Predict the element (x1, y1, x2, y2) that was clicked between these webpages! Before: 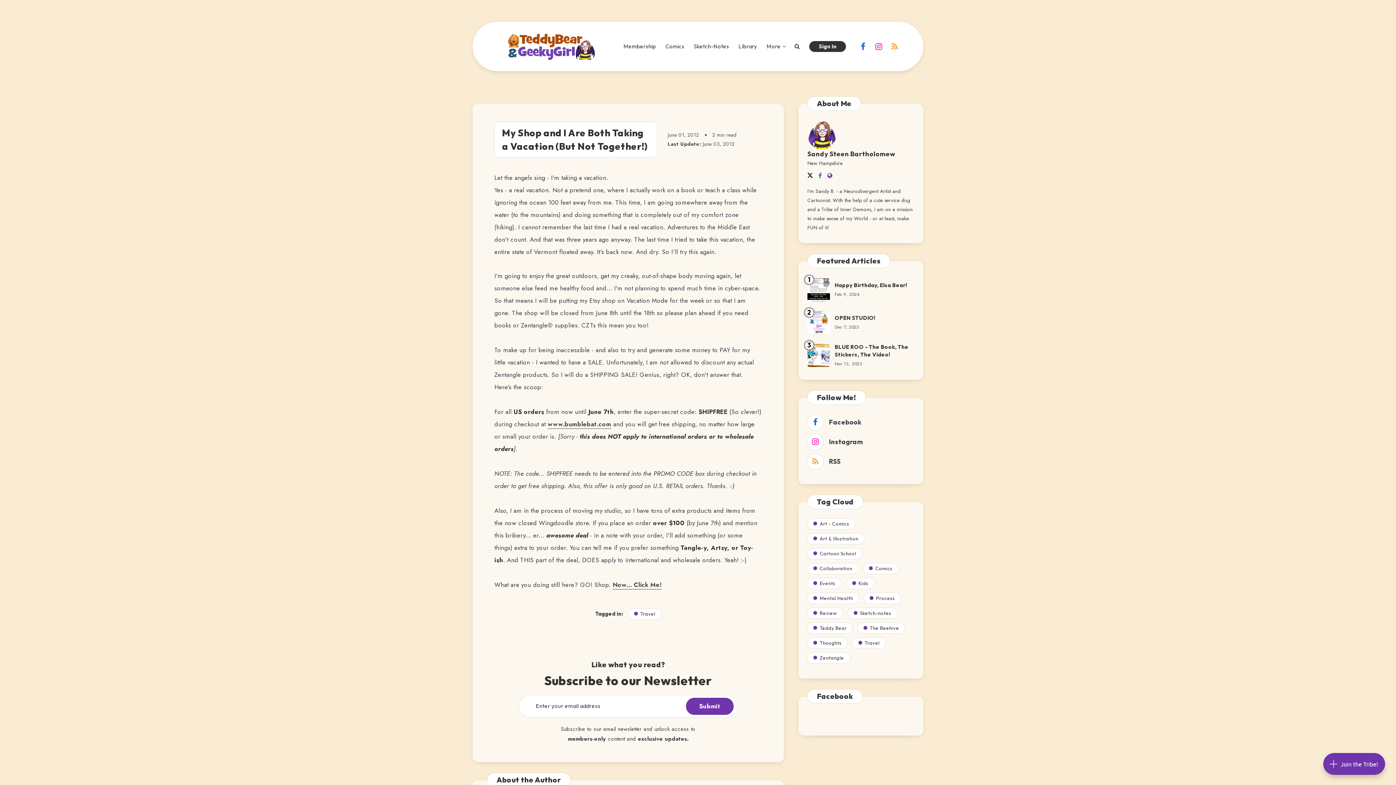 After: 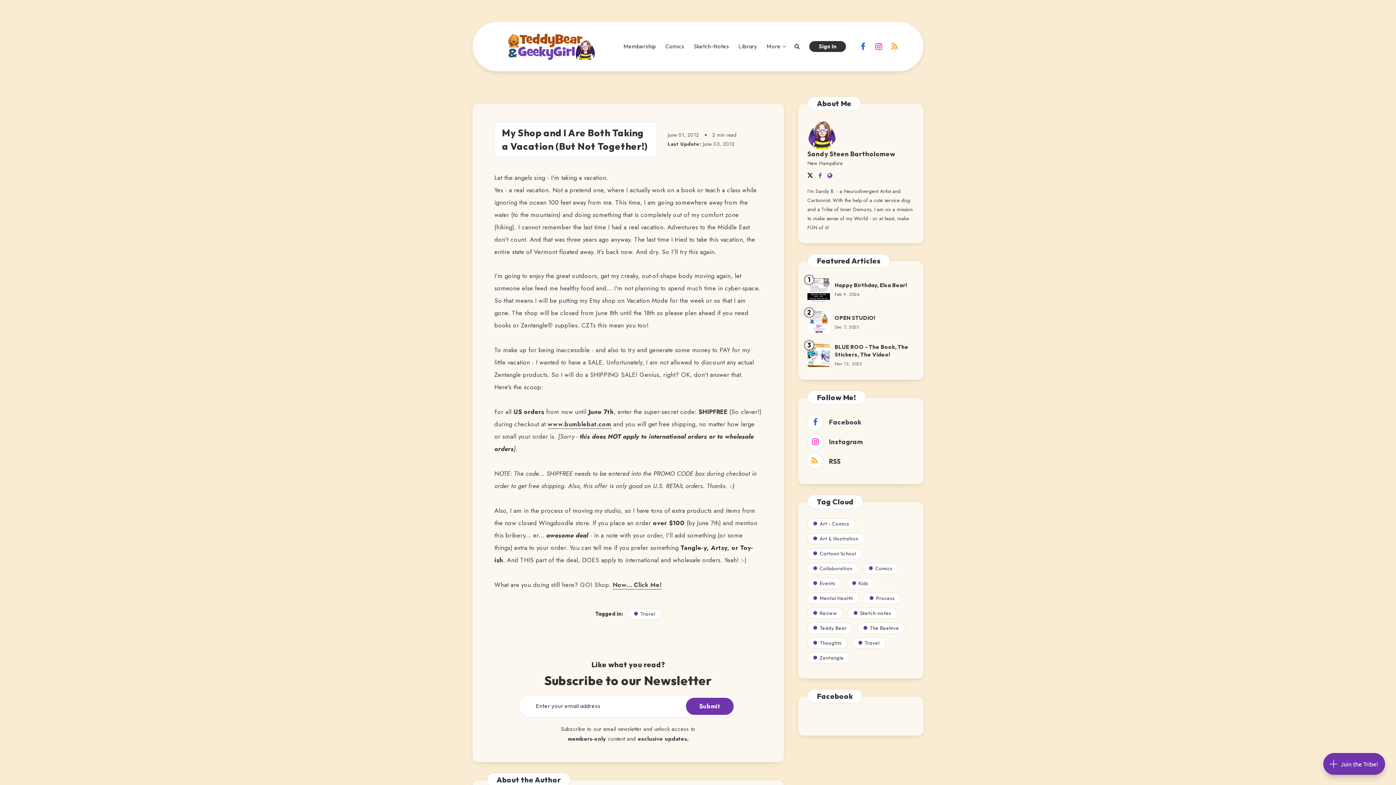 Action: bbox: (807, 453, 914, 469) label:  RSS